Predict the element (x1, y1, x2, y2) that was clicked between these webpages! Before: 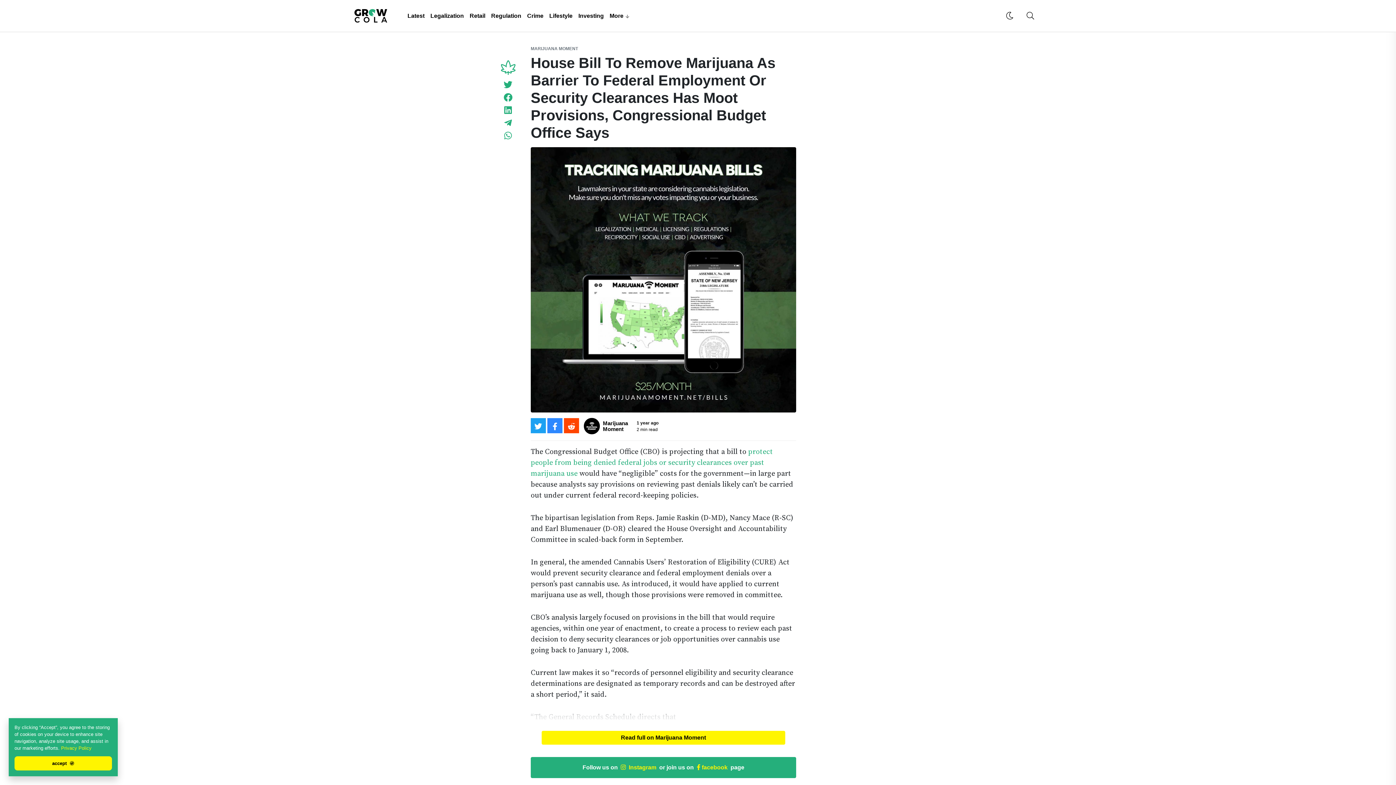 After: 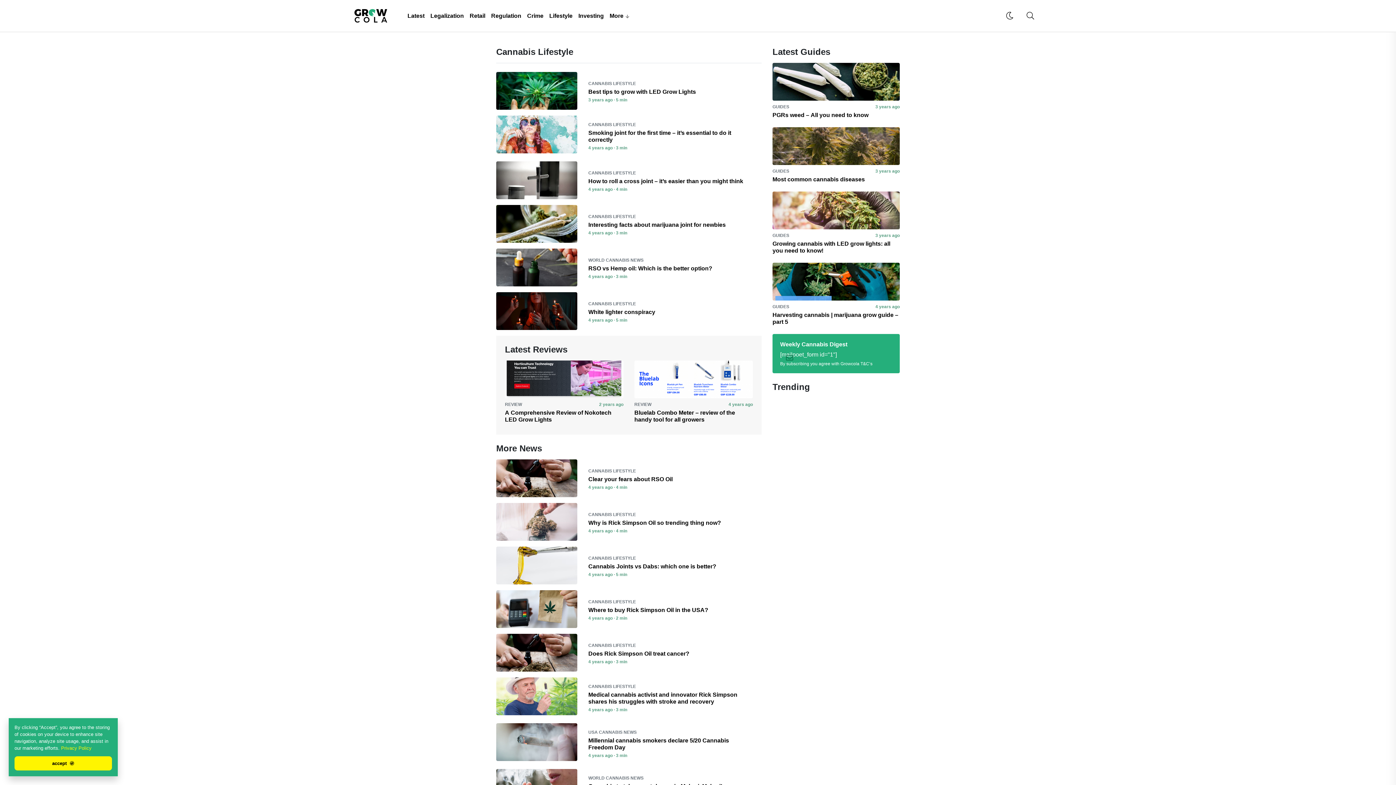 Action: bbox: (546, 9, 575, 22) label: Lifestyle